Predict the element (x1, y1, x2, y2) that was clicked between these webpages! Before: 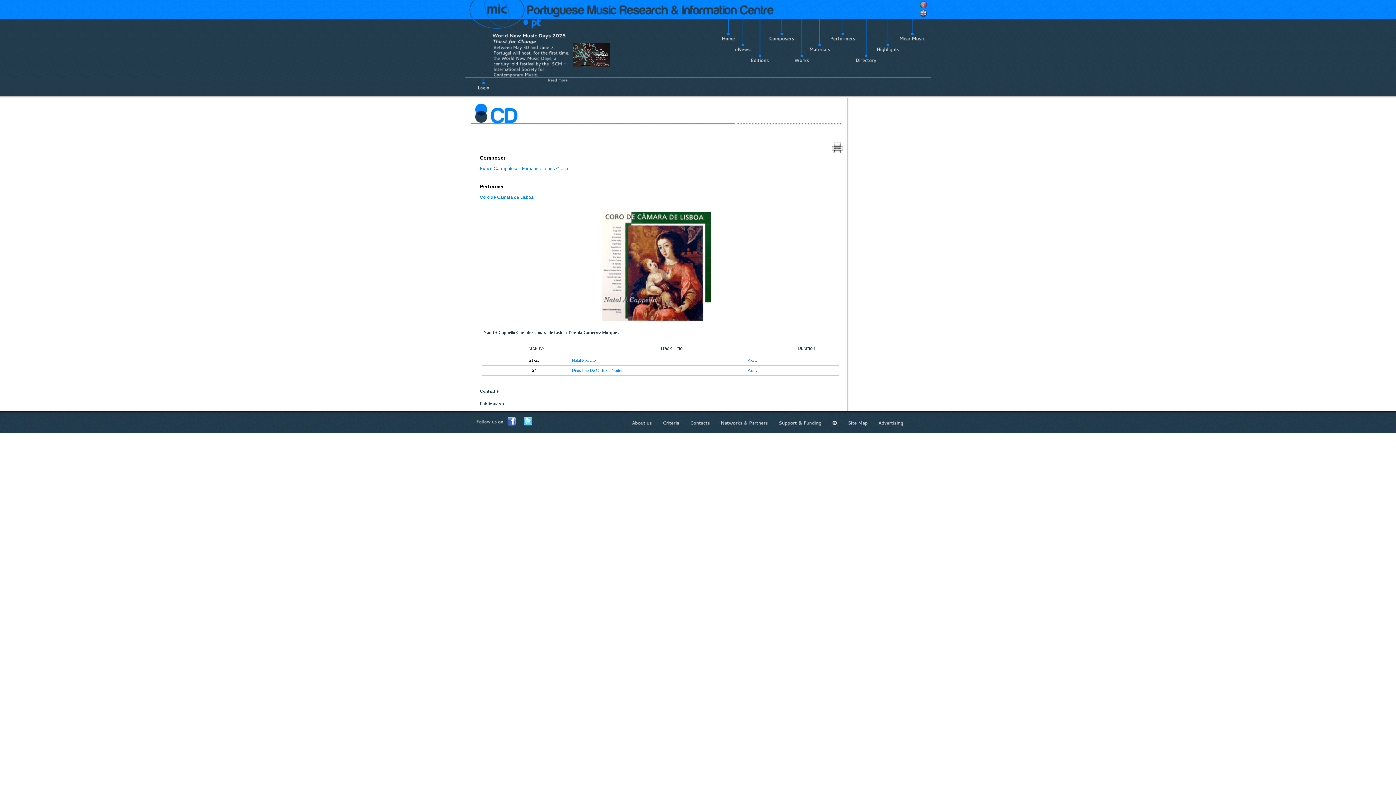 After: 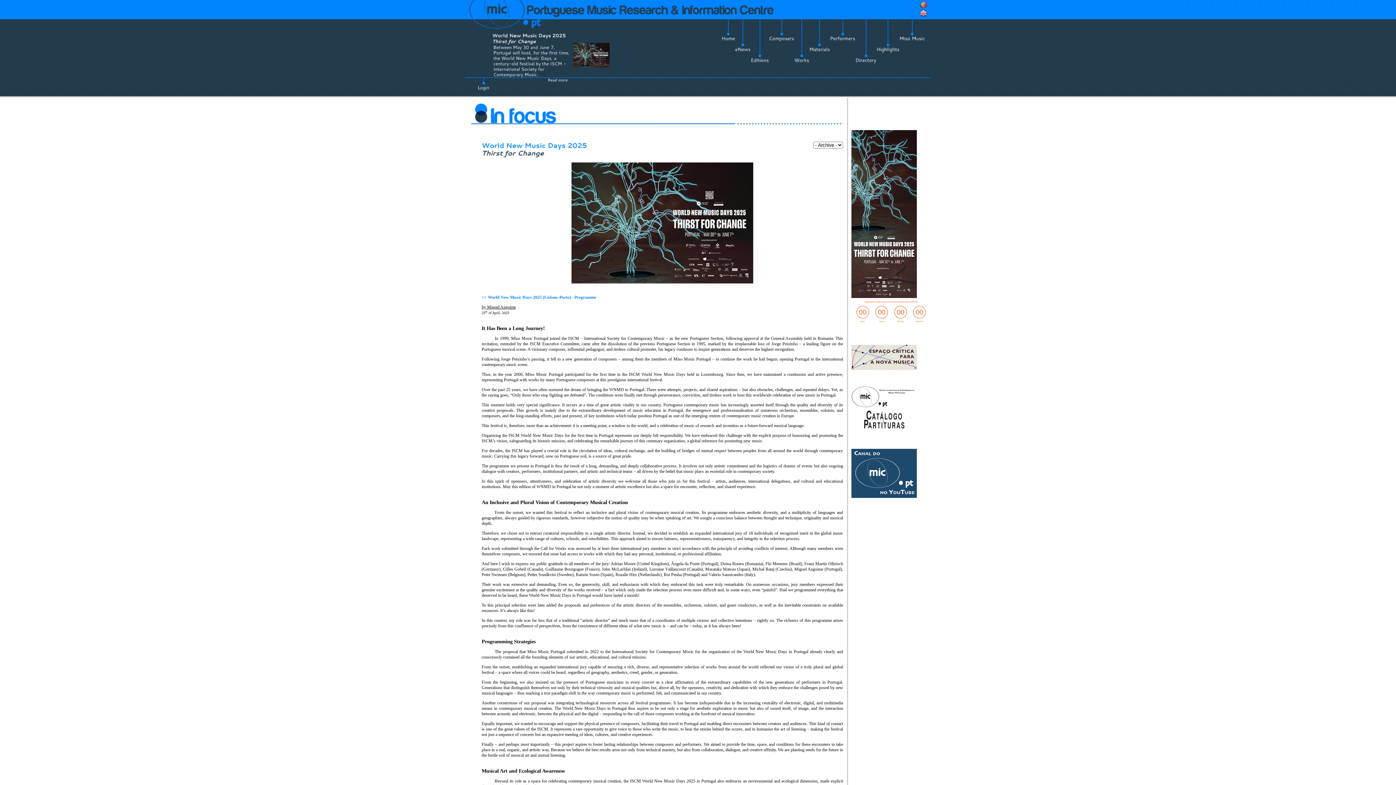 Action: label: Readmore bbox: (547, 77, 567, 82)